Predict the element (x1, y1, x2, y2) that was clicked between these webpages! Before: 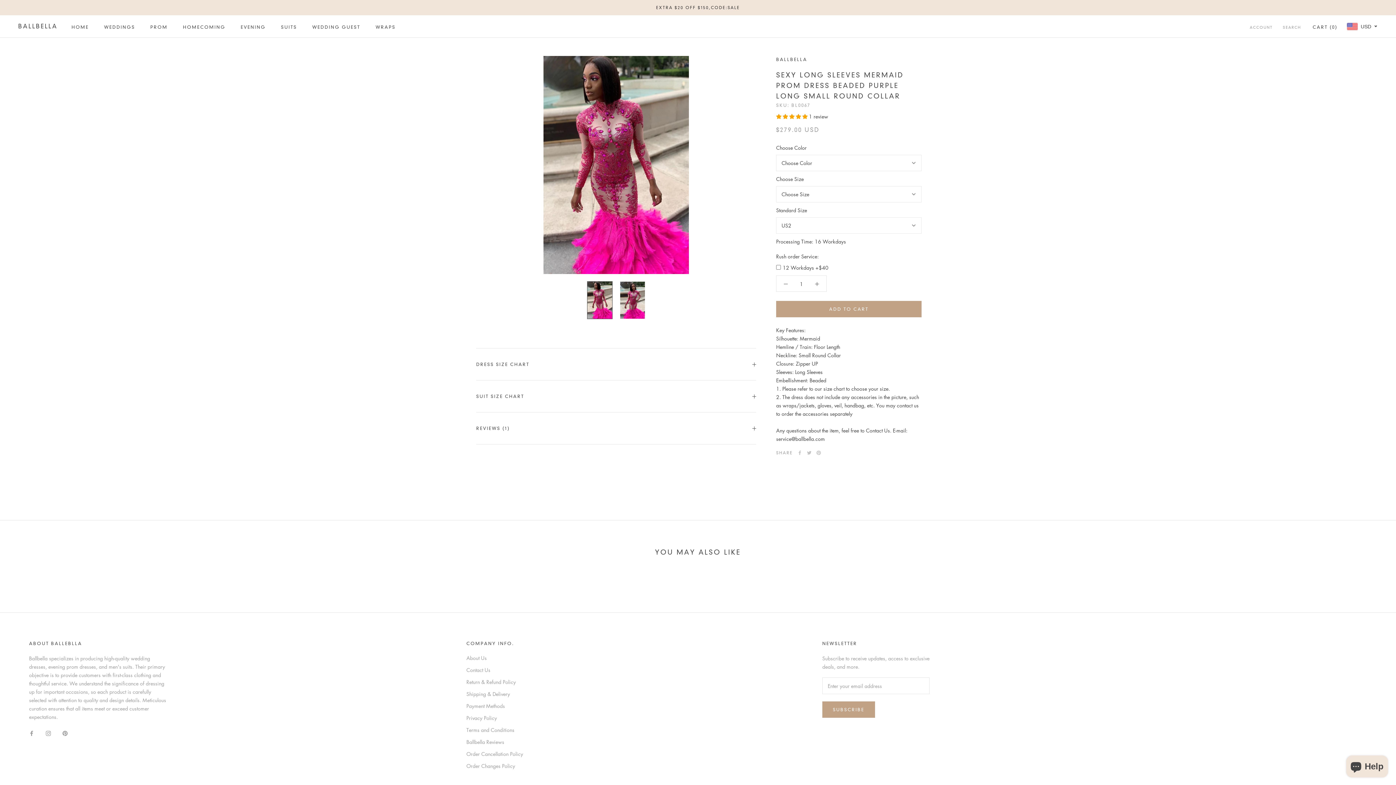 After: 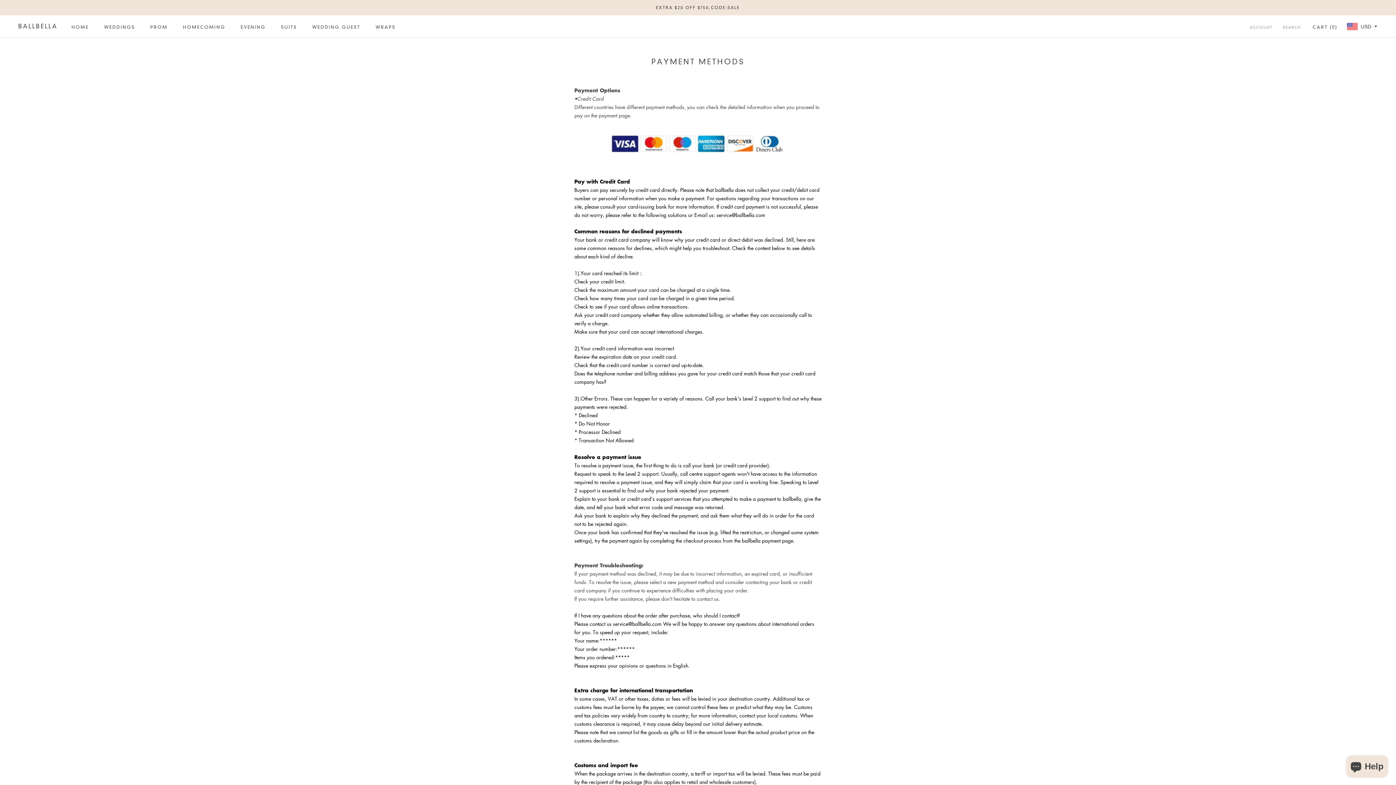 Action: bbox: (466, 702, 523, 710) label: Payment Methods